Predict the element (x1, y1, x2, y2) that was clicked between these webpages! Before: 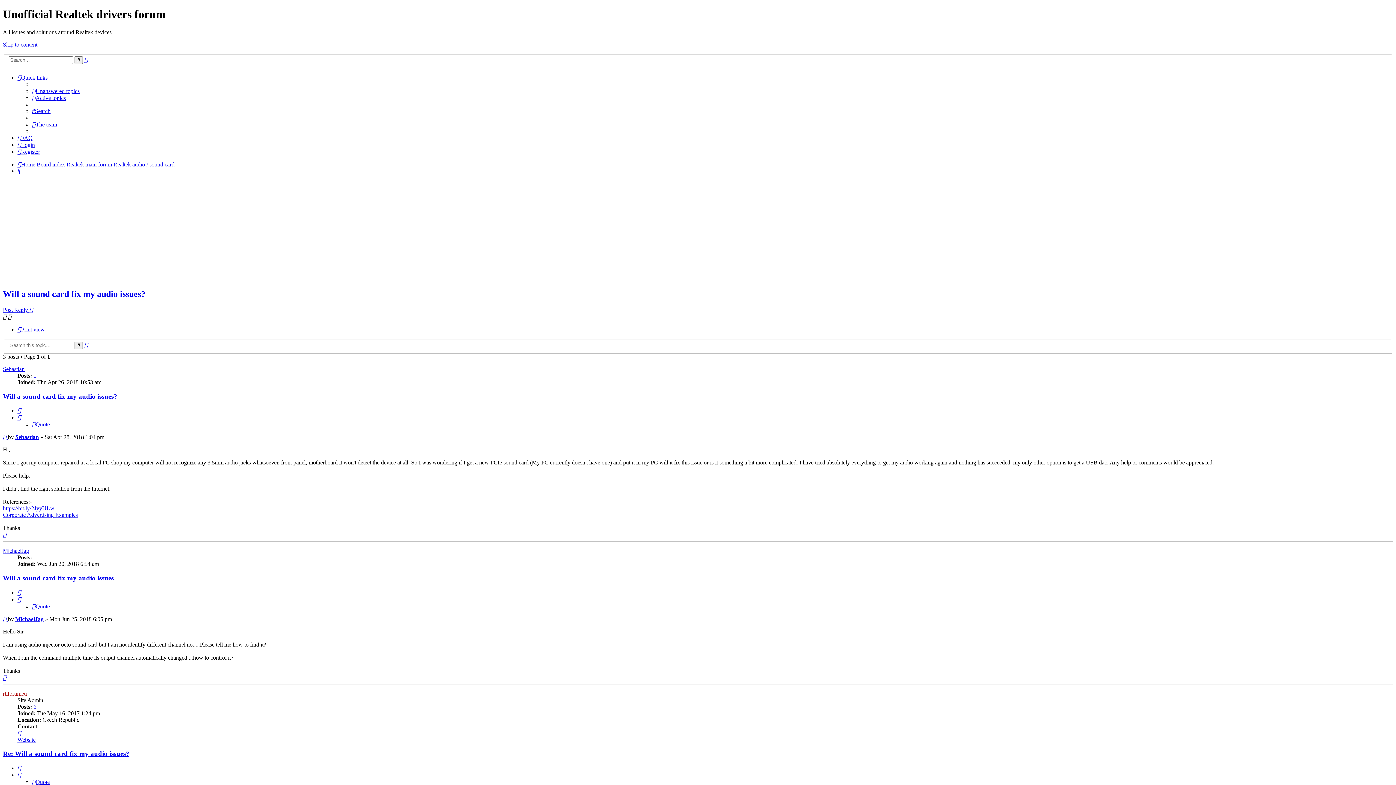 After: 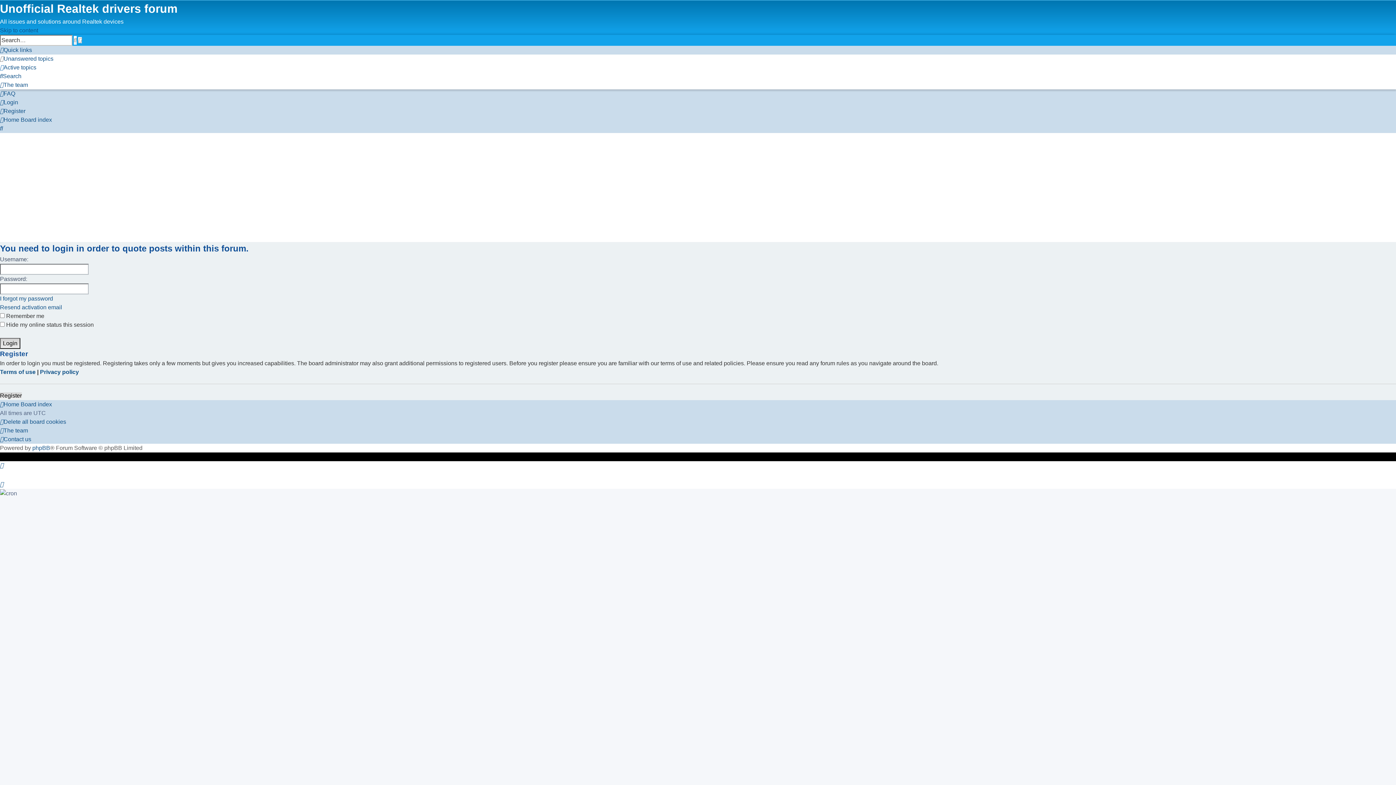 Action: label: Quote bbox: (32, 421, 49, 427)